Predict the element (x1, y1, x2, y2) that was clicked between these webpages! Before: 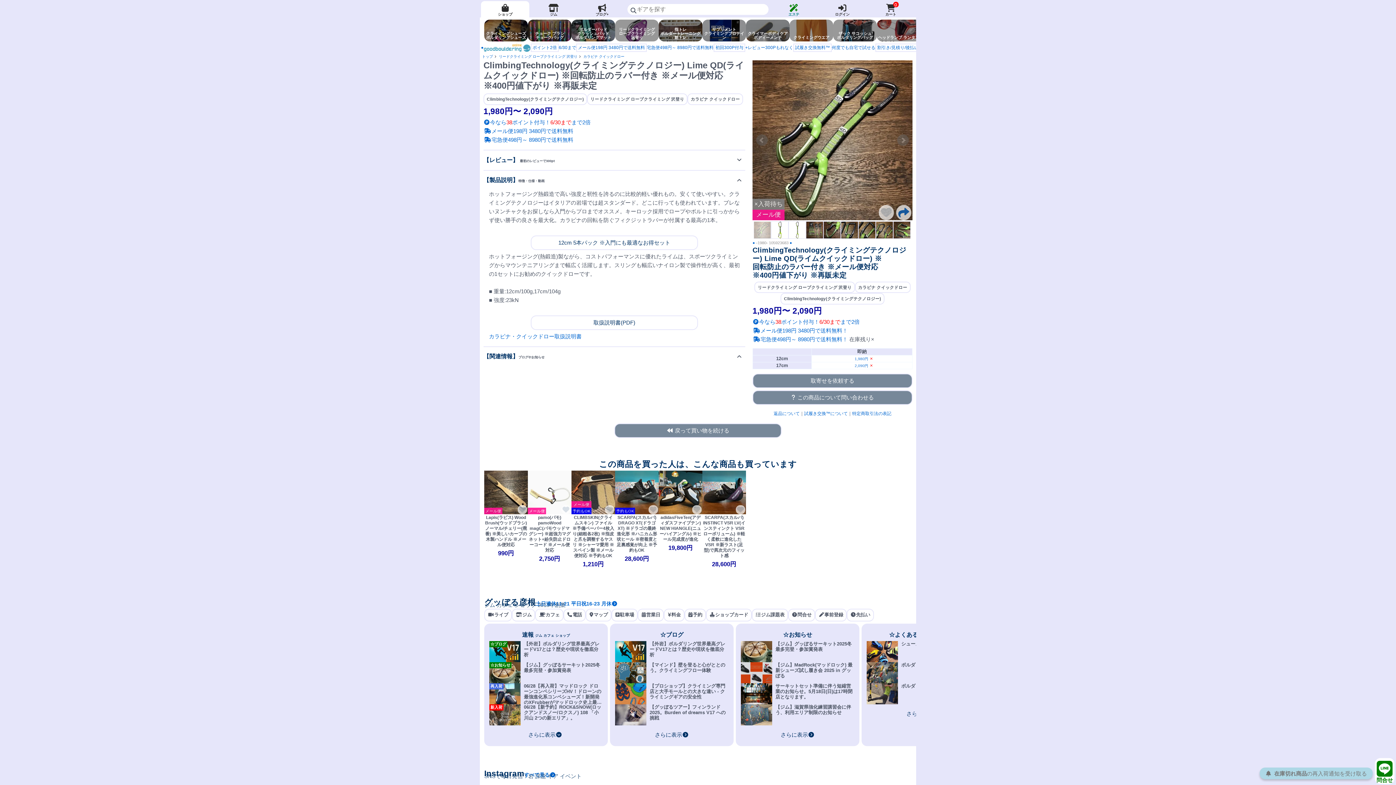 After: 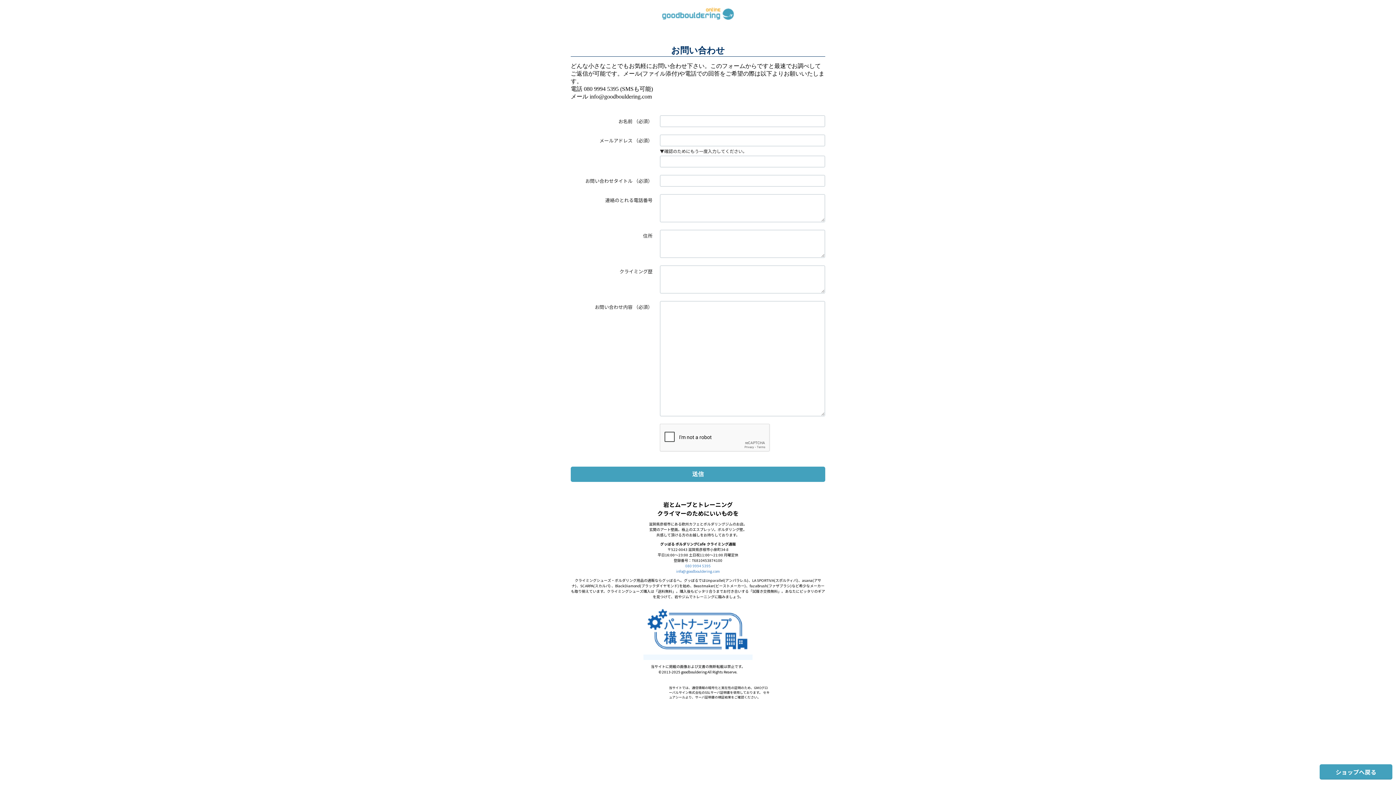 Action: bbox: (788, 609, 815, 621) label: 問合せ